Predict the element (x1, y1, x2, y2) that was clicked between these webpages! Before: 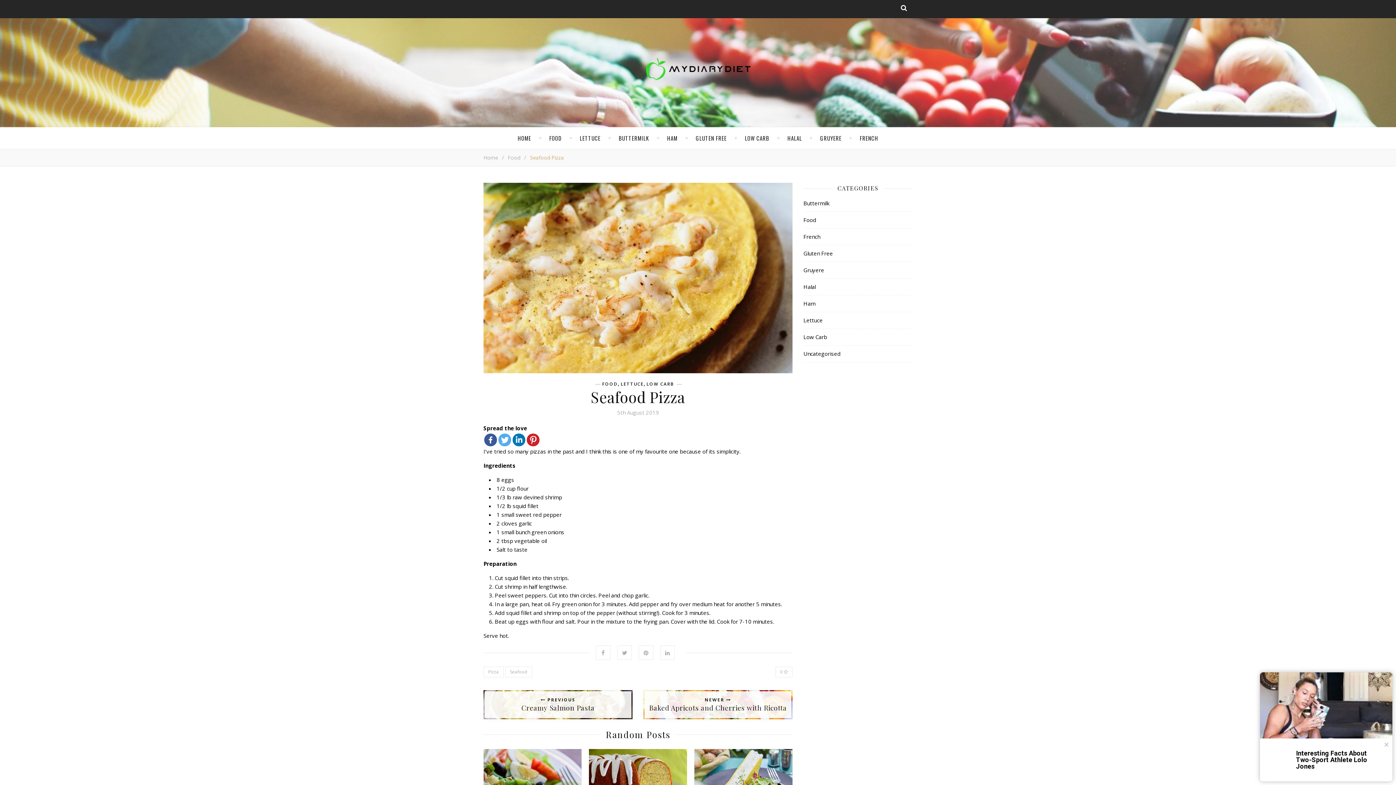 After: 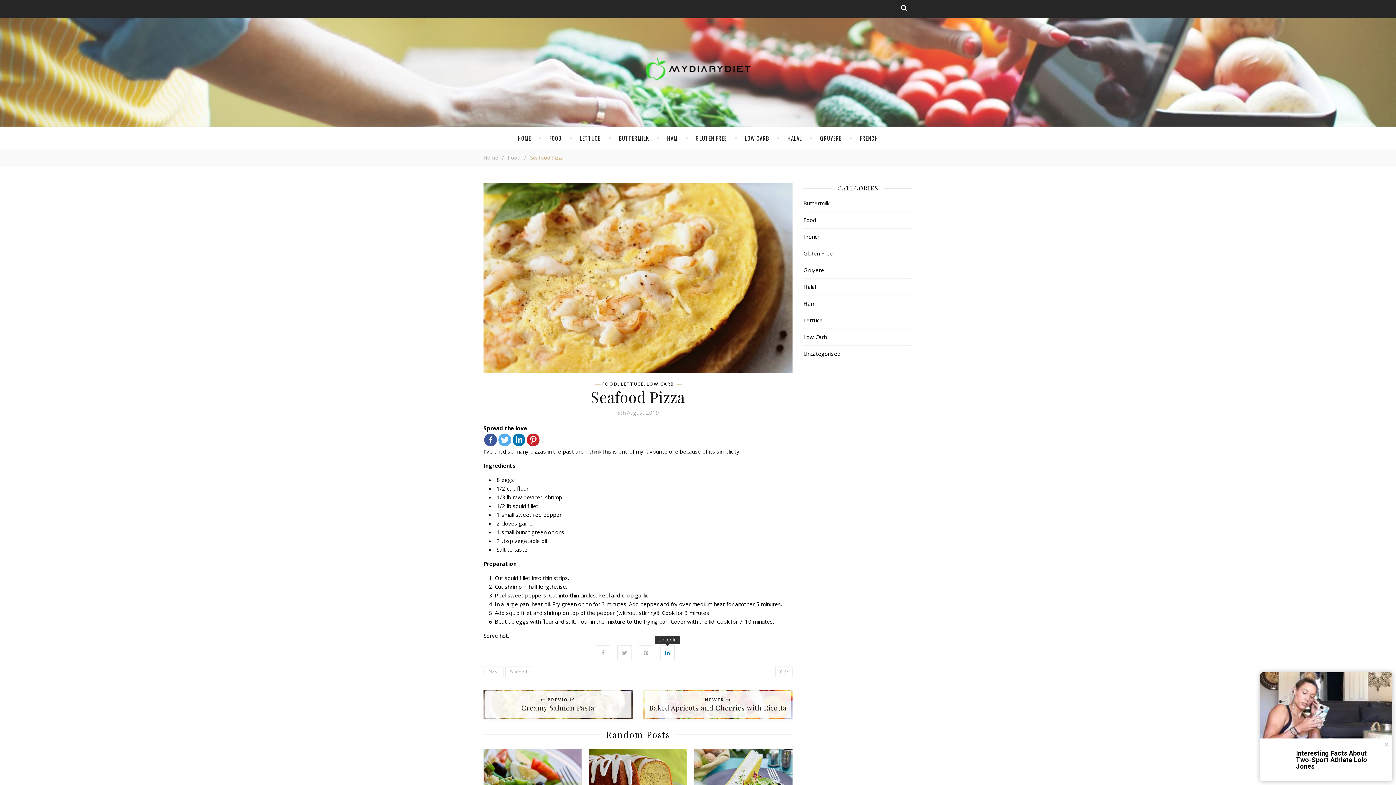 Action: bbox: (660, 645, 674, 660)